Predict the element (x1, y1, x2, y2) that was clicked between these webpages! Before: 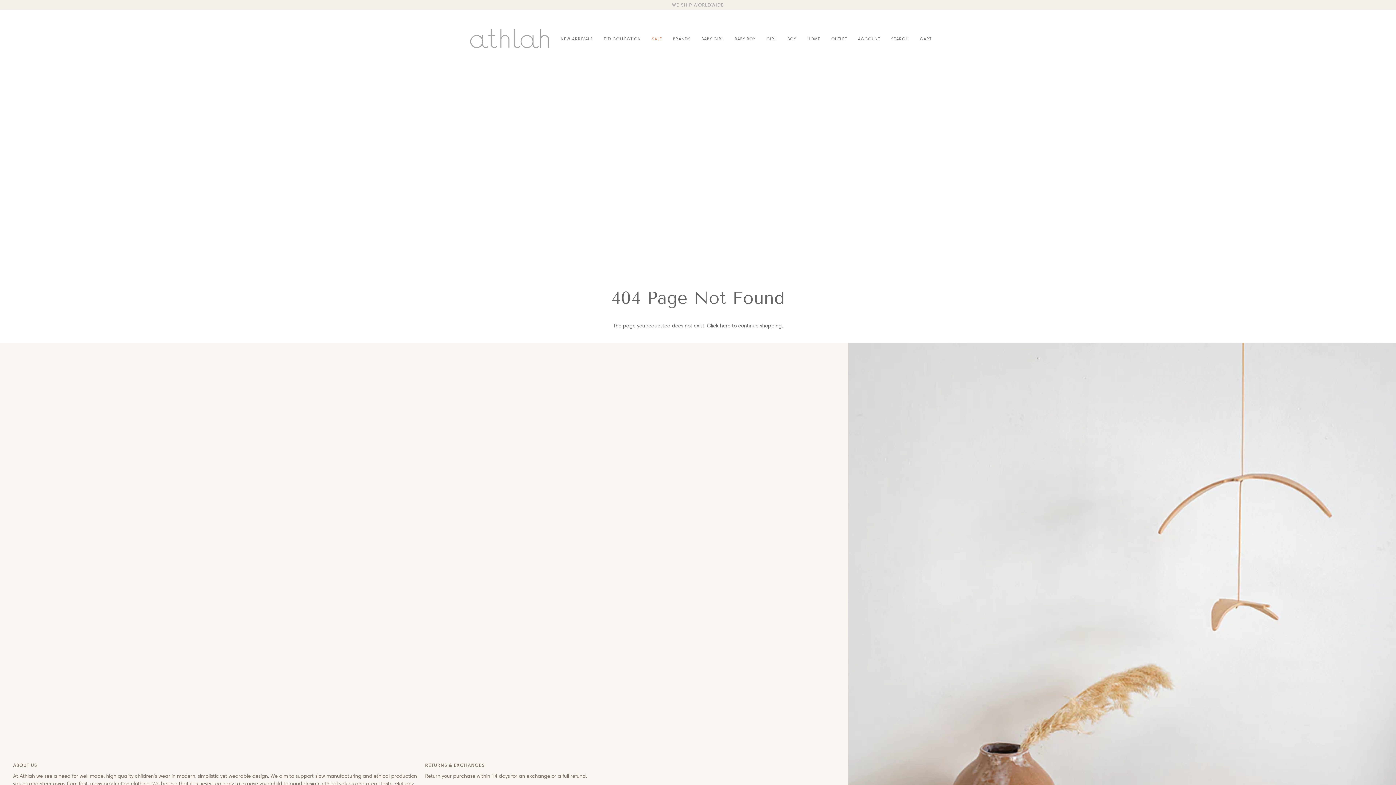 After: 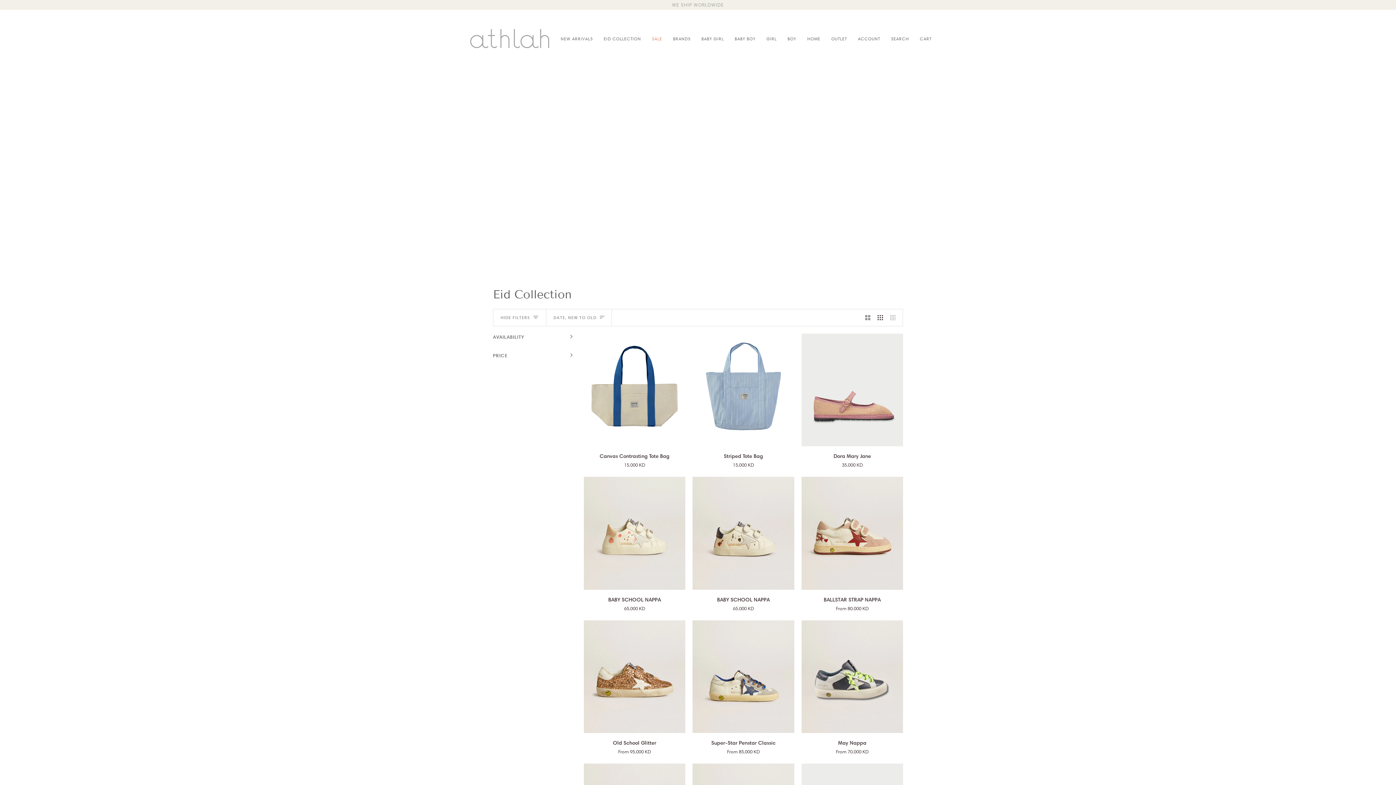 Action: bbox: (598, 9, 646, 67) label: EID COLLECTION